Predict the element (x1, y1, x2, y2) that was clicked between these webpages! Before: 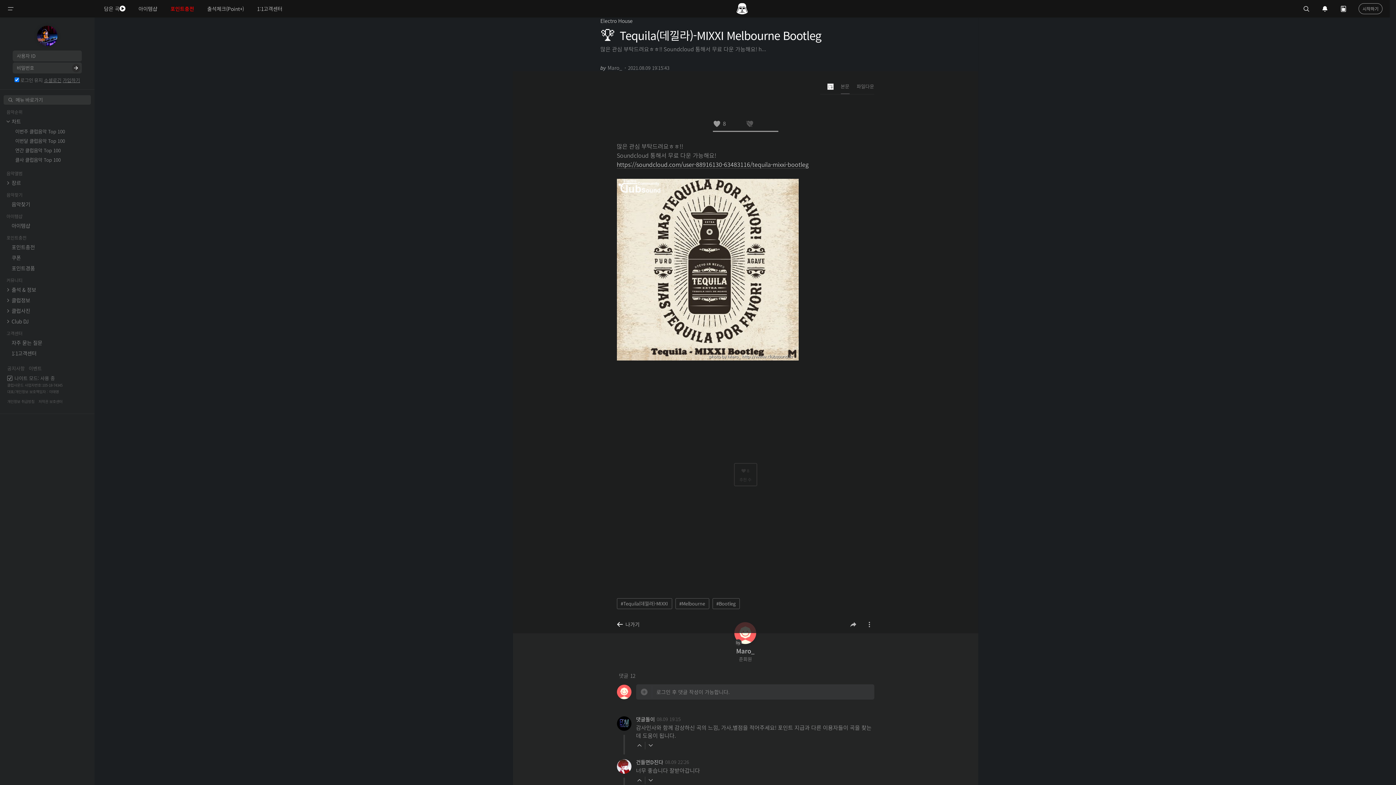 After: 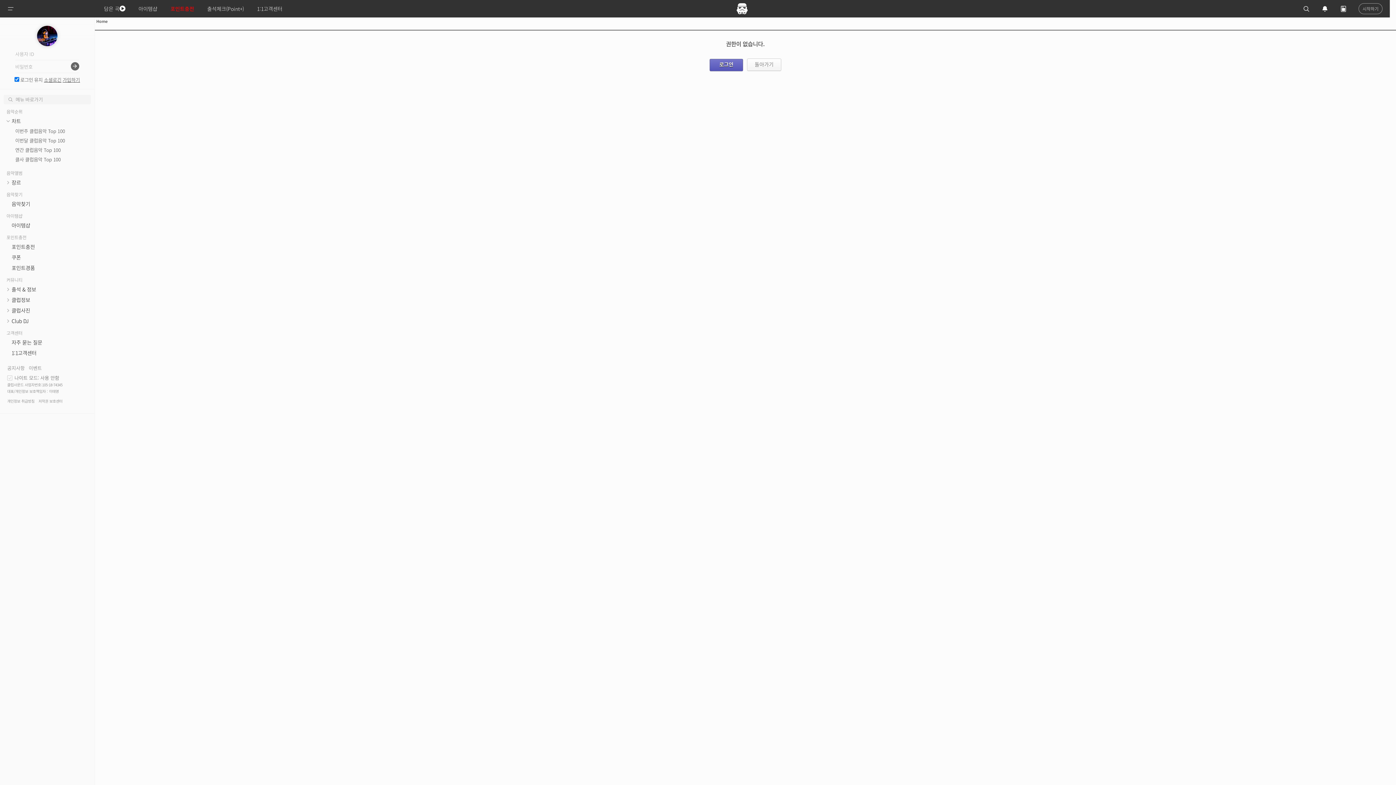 Action: bbox: (0, 349, 94, 358) label: 1:1고객센터